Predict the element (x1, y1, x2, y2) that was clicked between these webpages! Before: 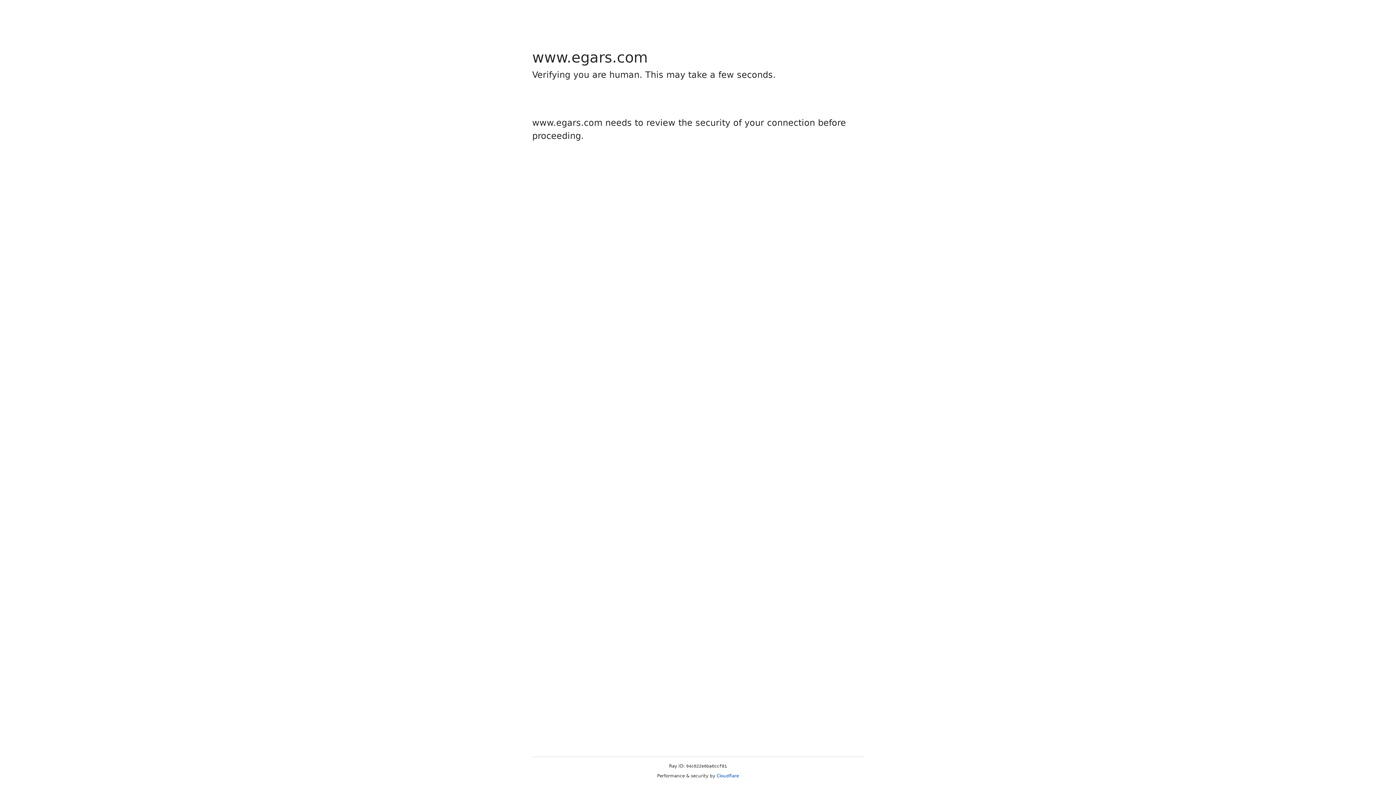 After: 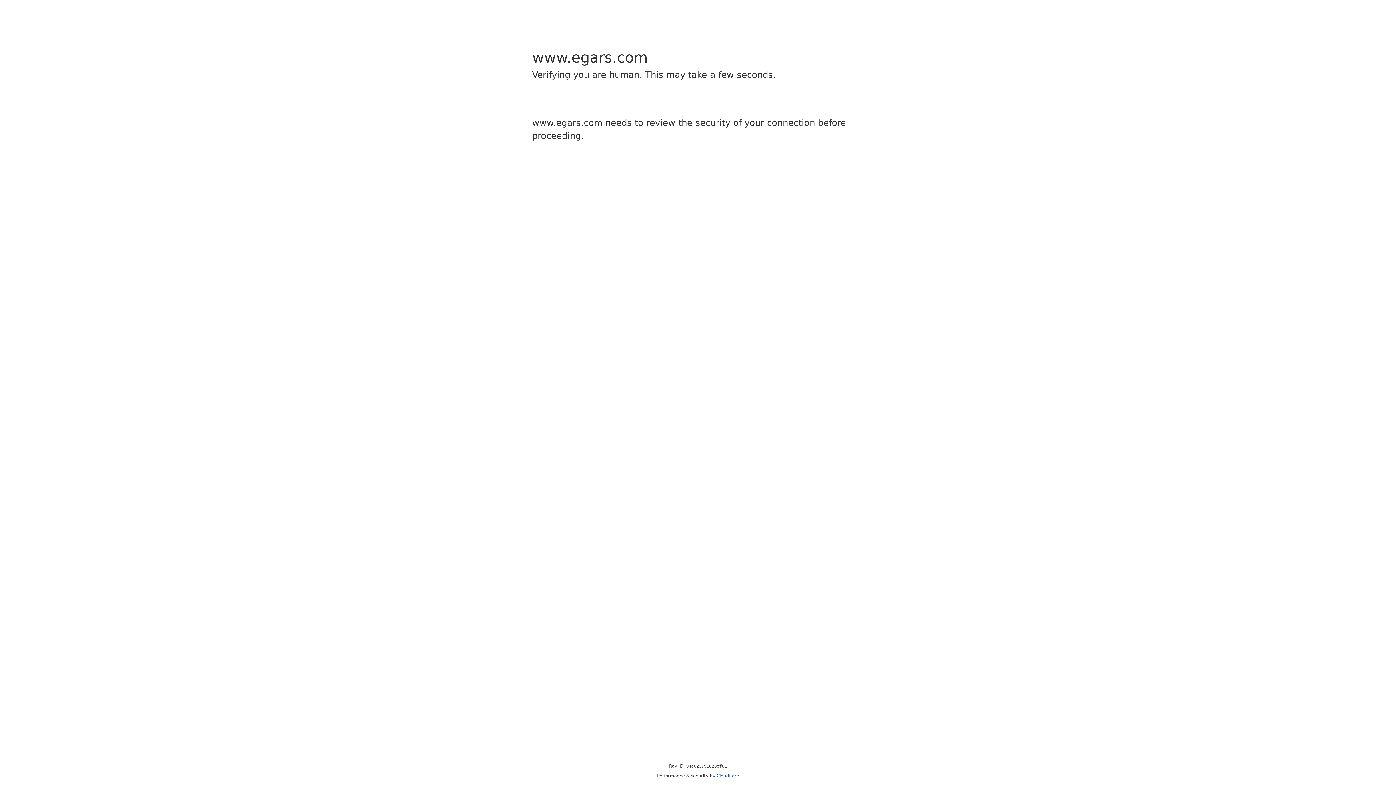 Action: label: Cloudflare bbox: (716, 773, 739, 778)